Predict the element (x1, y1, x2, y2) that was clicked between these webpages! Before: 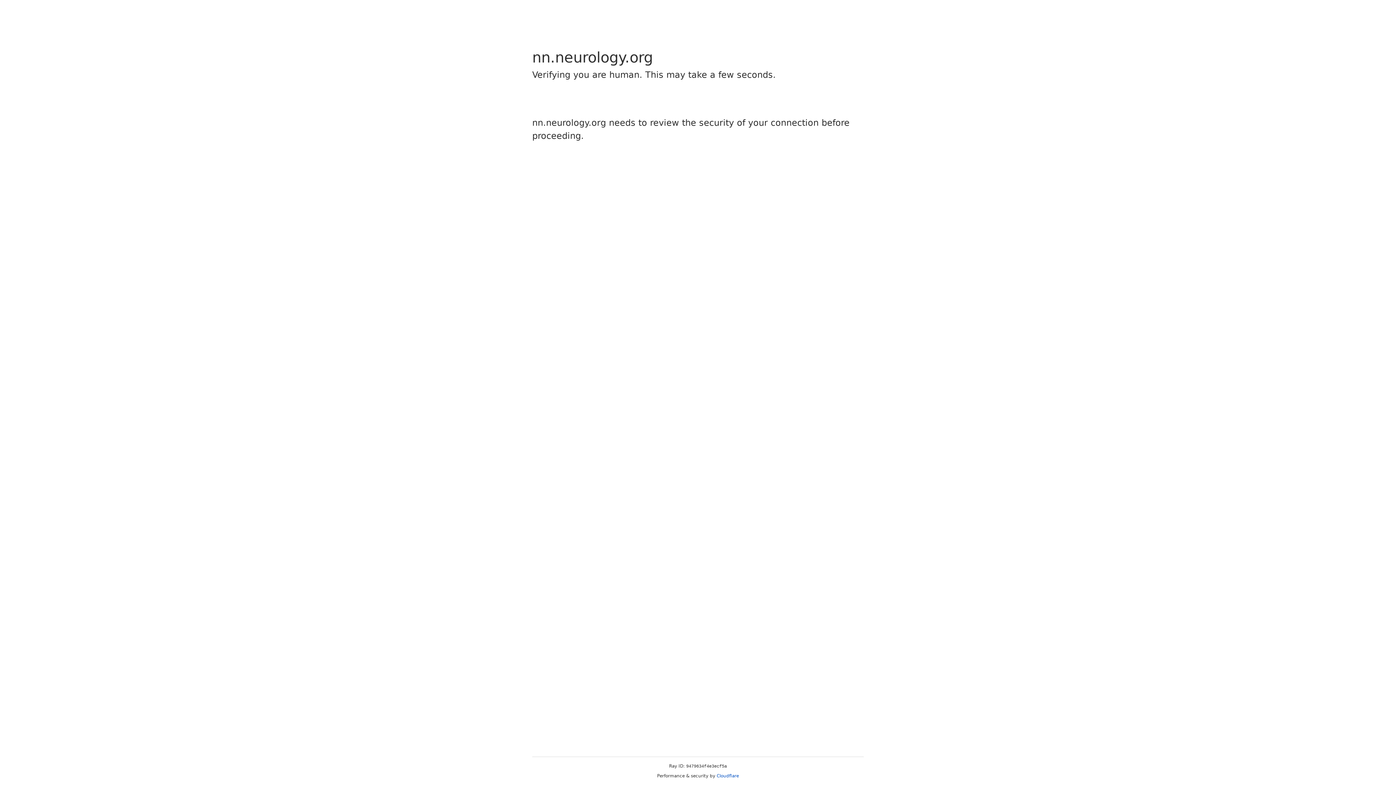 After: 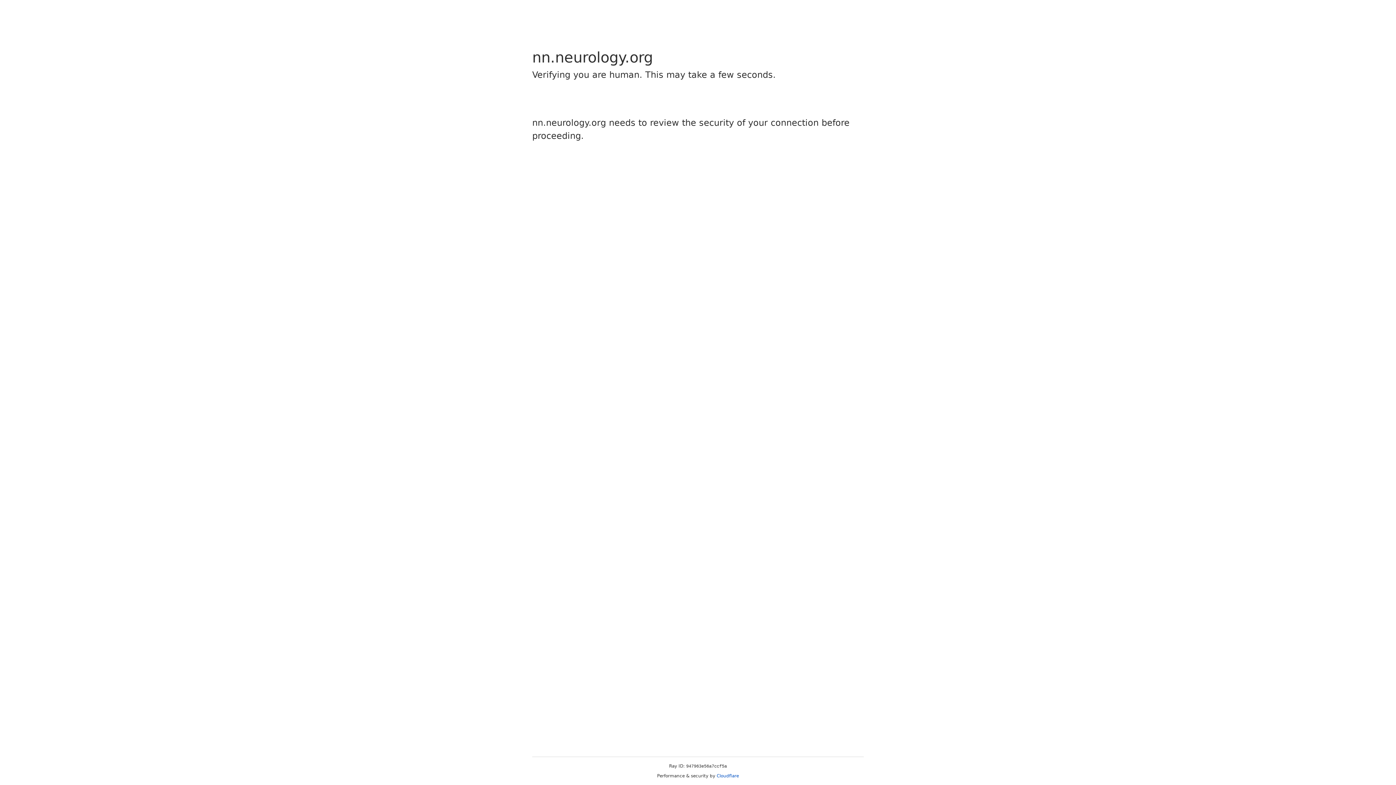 Action: label: Cloudflare bbox: (716, 773, 739, 778)